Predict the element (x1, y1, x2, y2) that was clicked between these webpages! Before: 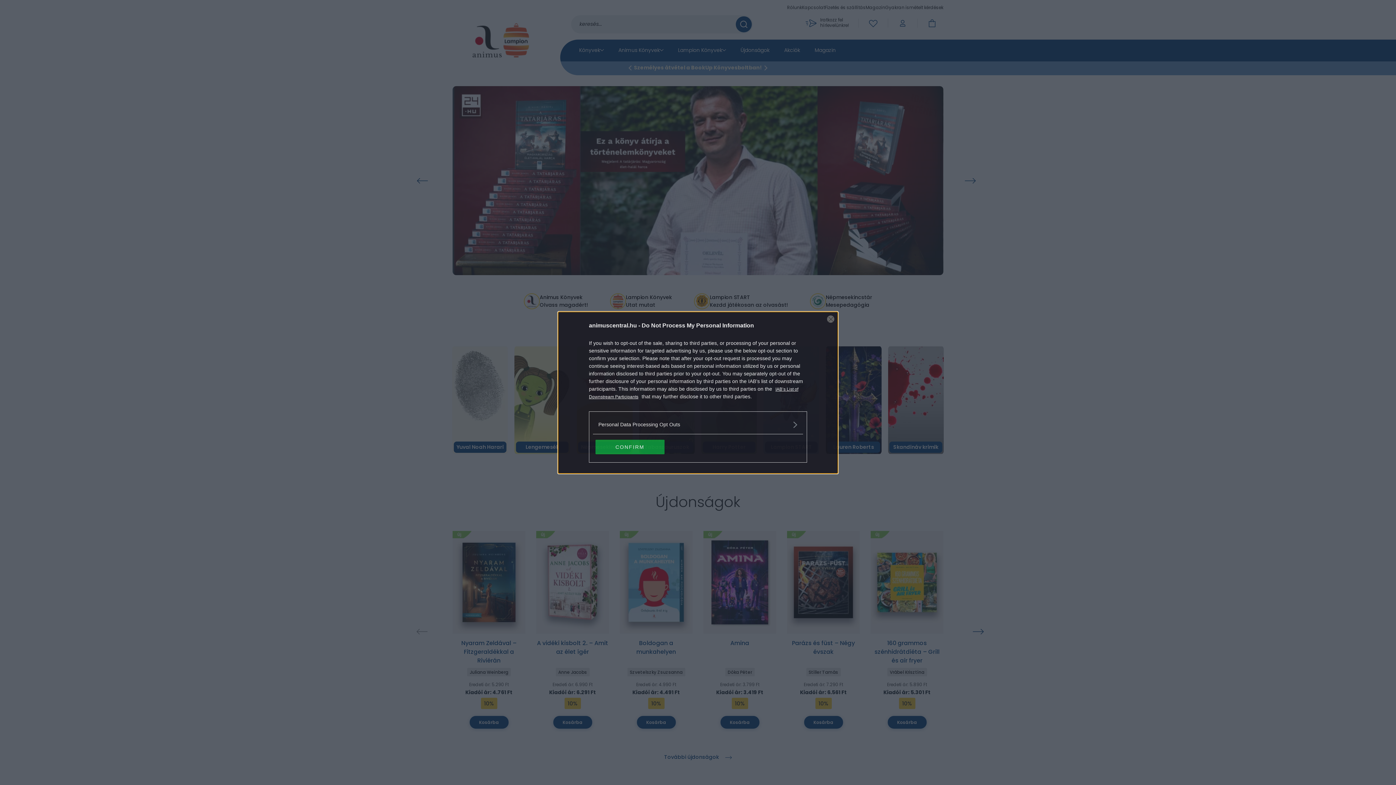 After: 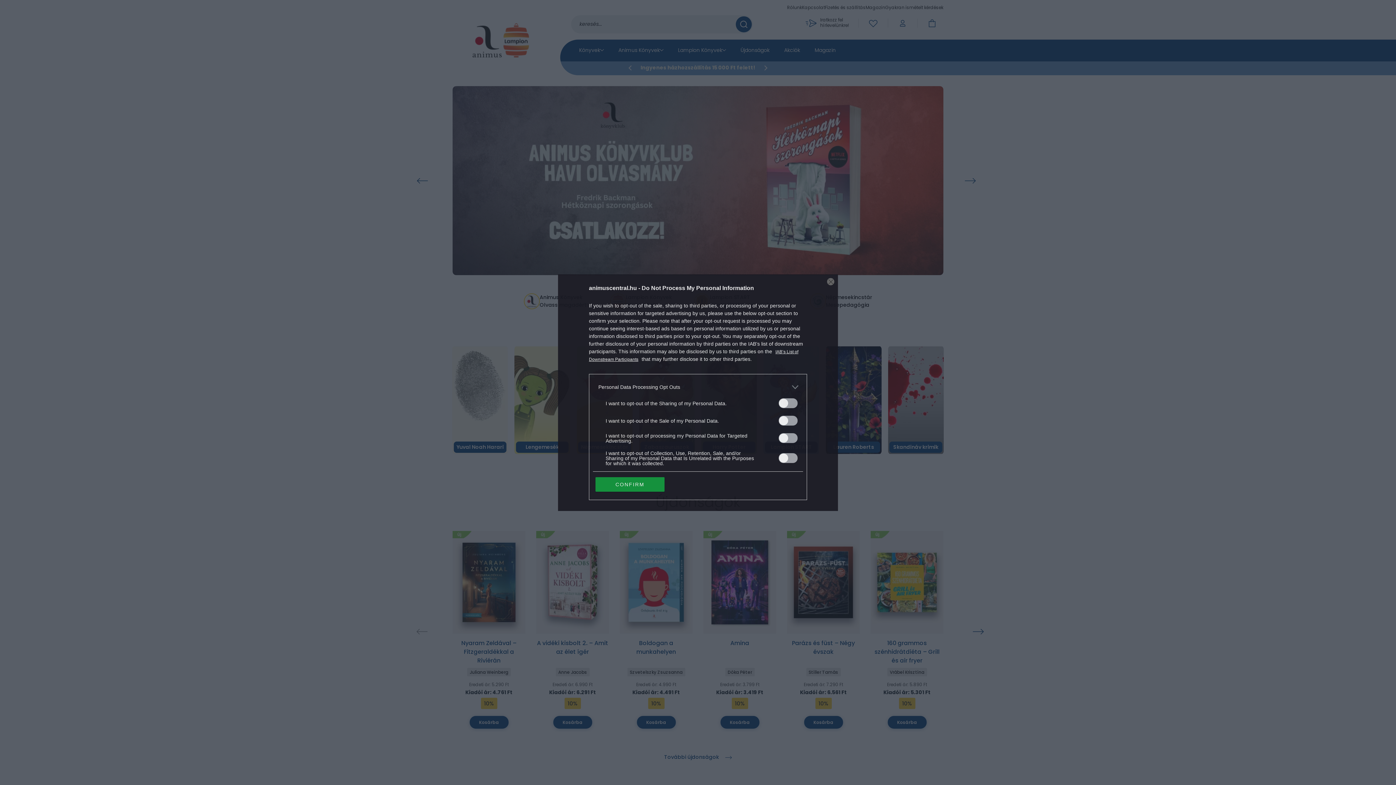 Action: bbox: (598, 420, 797, 428) label: Opt-Outs